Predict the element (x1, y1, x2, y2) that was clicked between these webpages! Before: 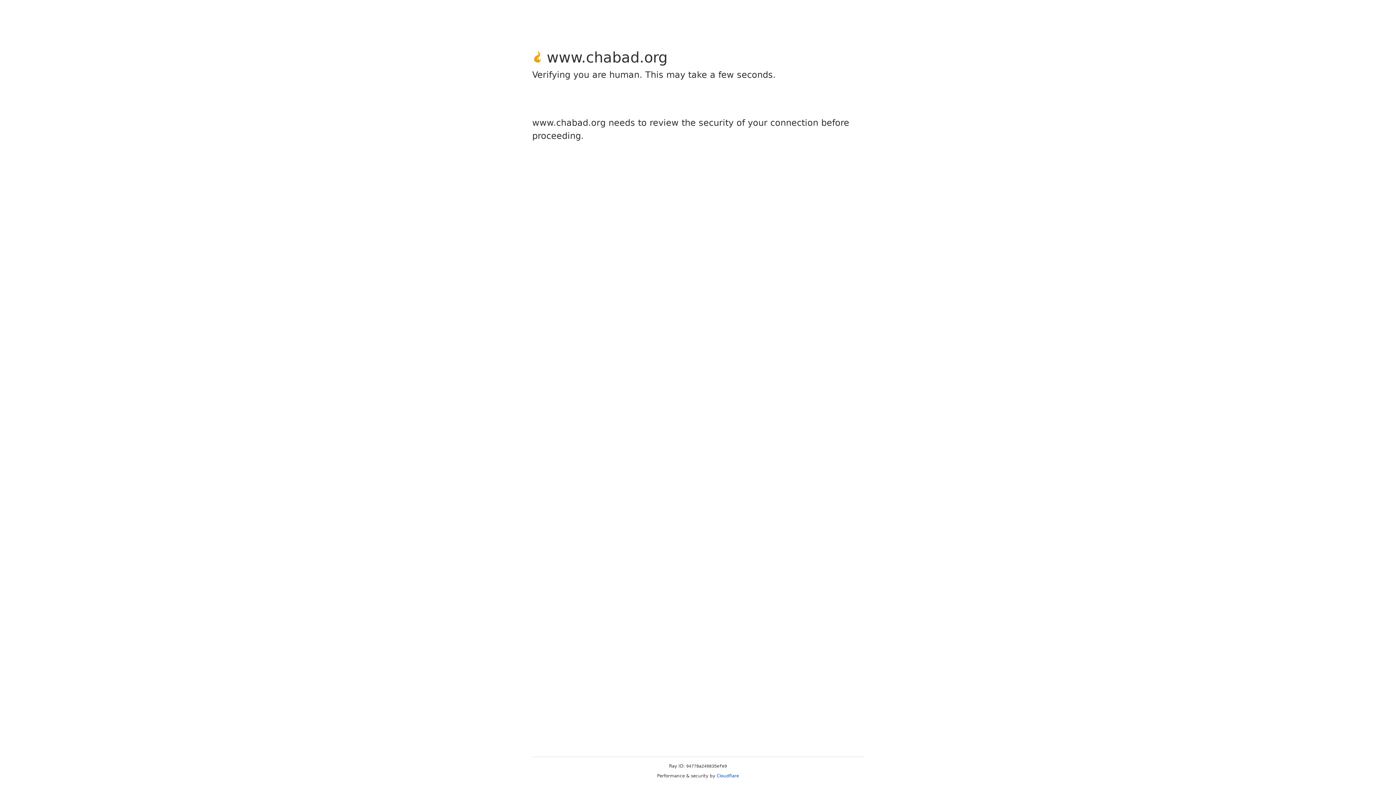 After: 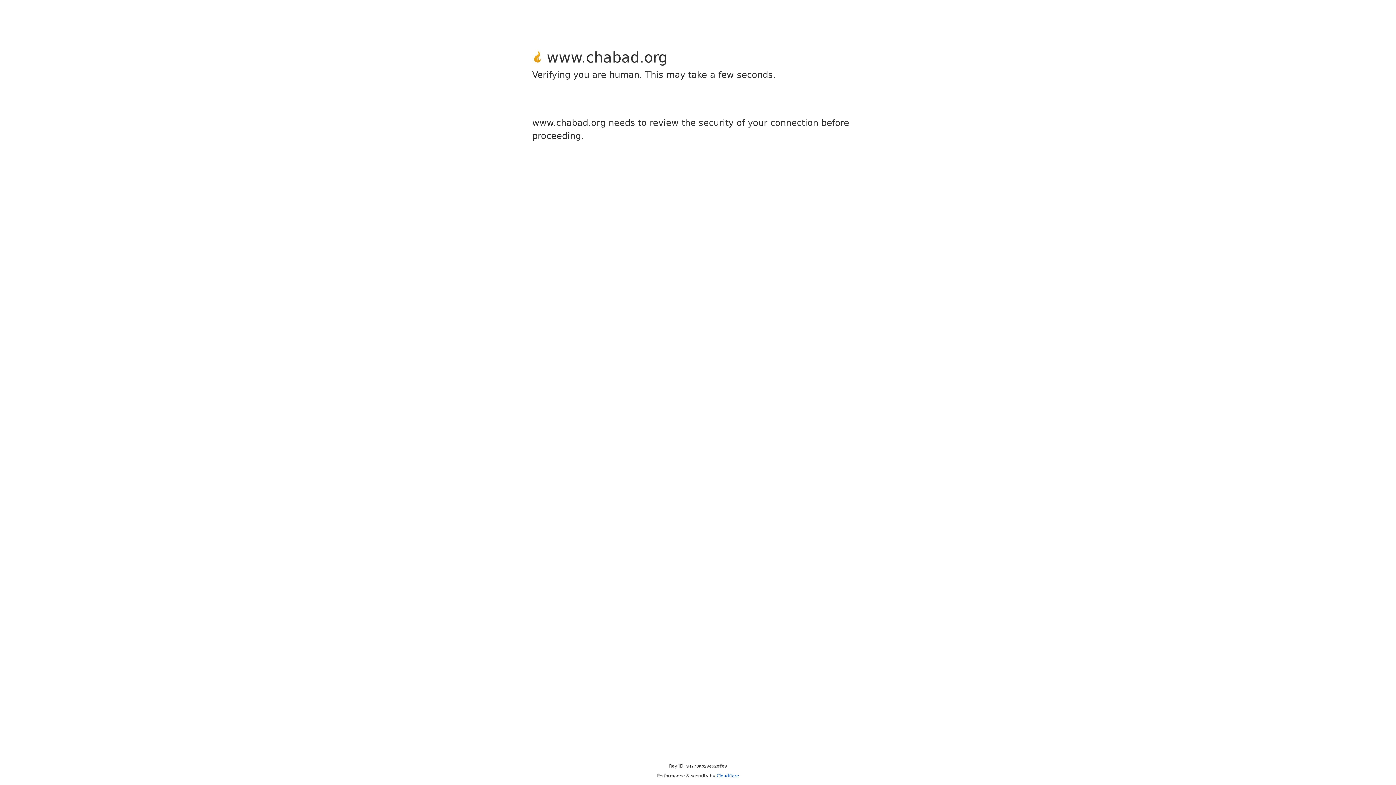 Action: label: Cloudflare bbox: (716, 773, 739, 778)